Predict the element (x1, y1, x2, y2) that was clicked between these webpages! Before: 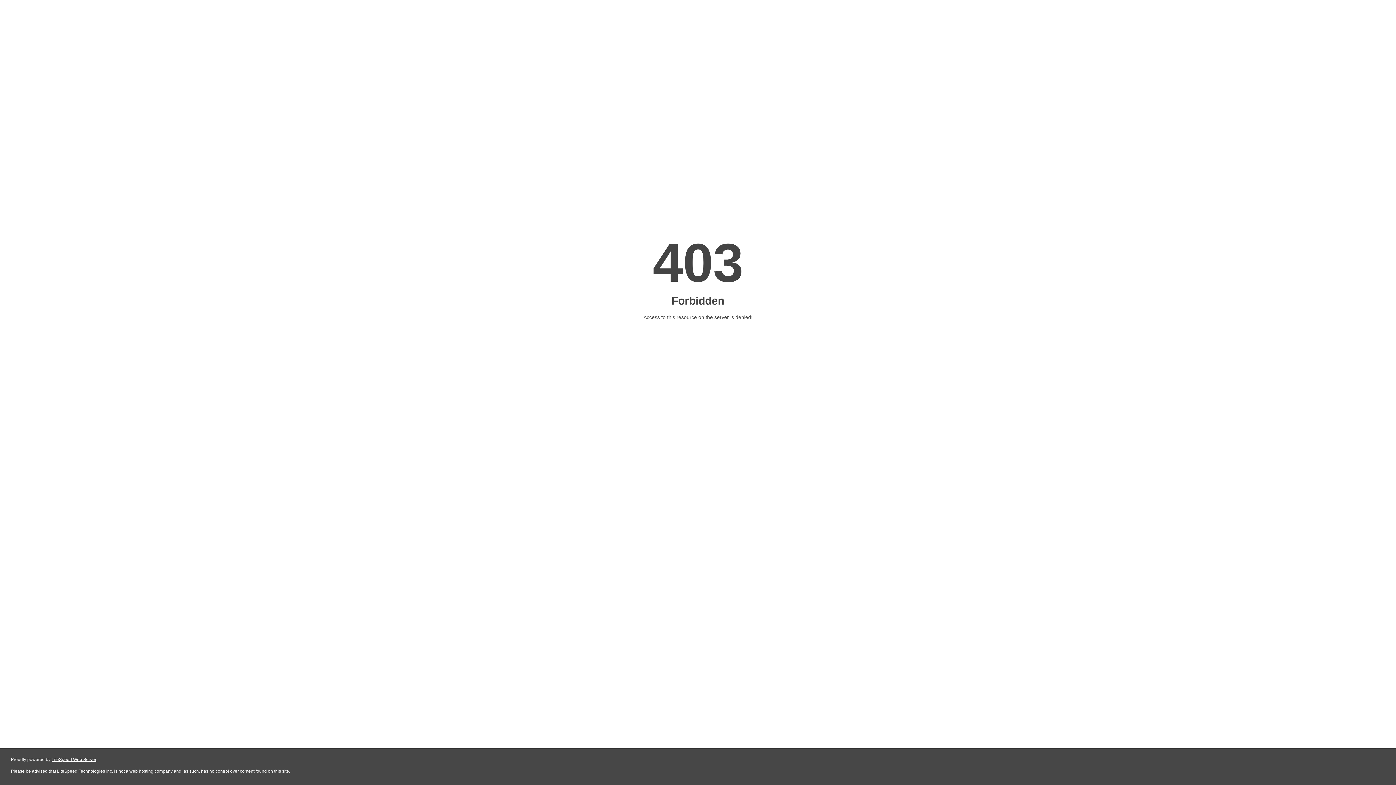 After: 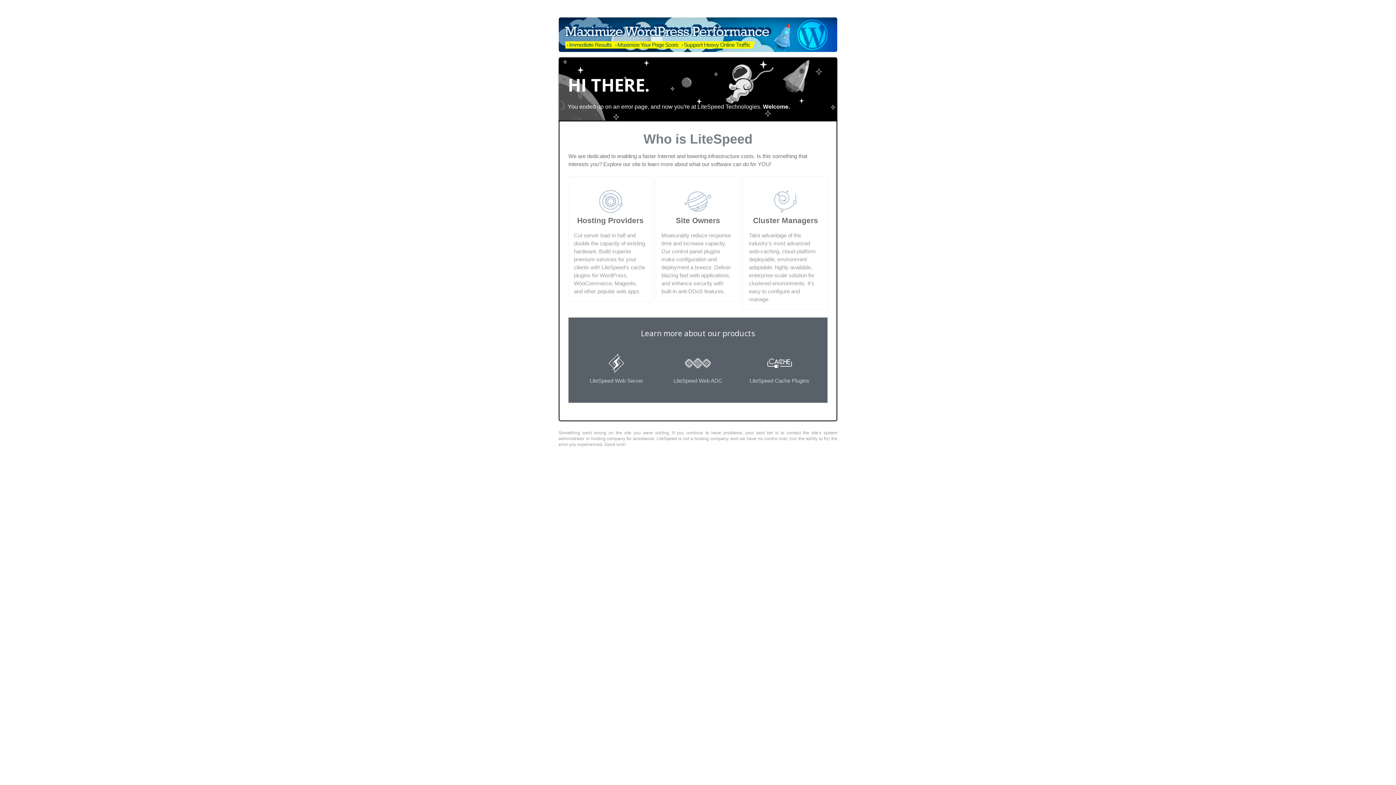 Action: label: LiteSpeed Web Server bbox: (51, 757, 96, 762)